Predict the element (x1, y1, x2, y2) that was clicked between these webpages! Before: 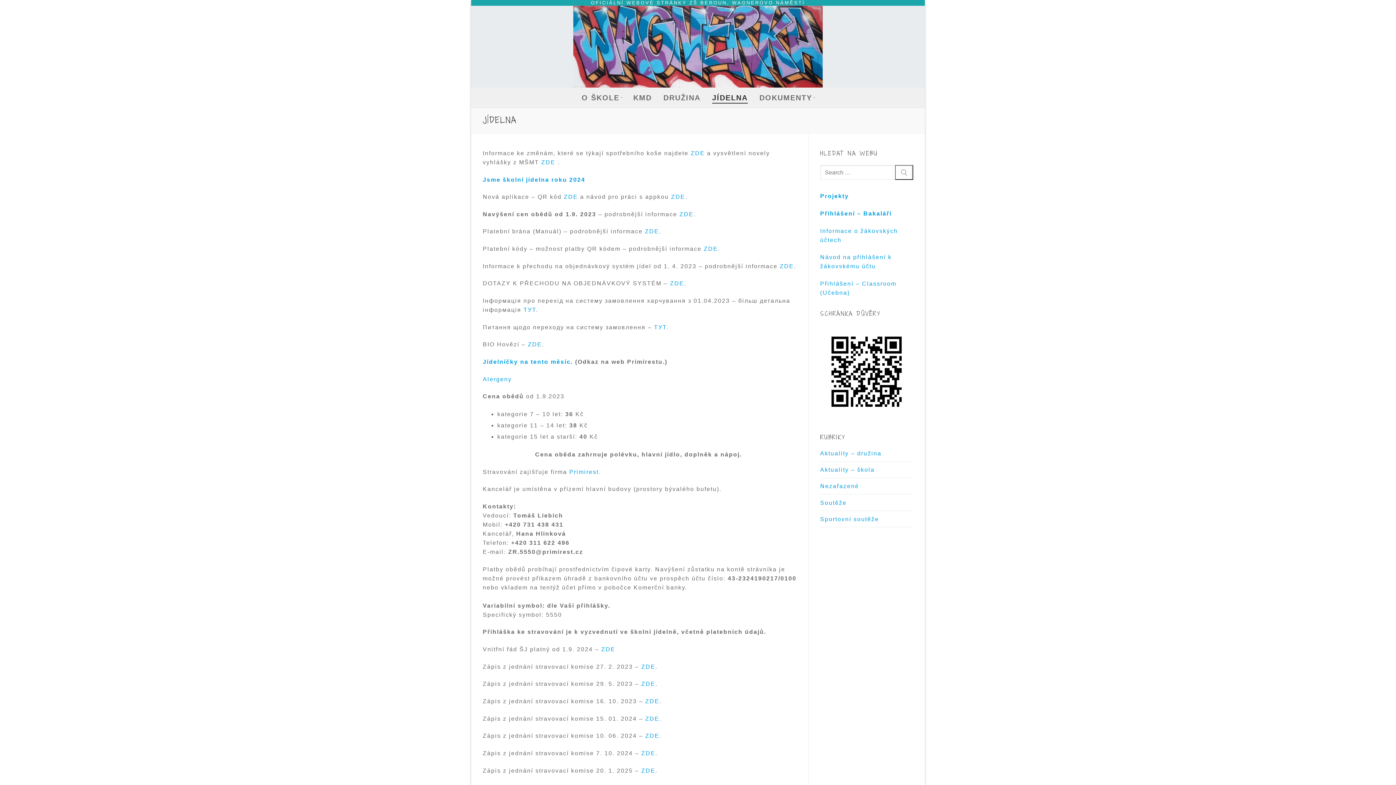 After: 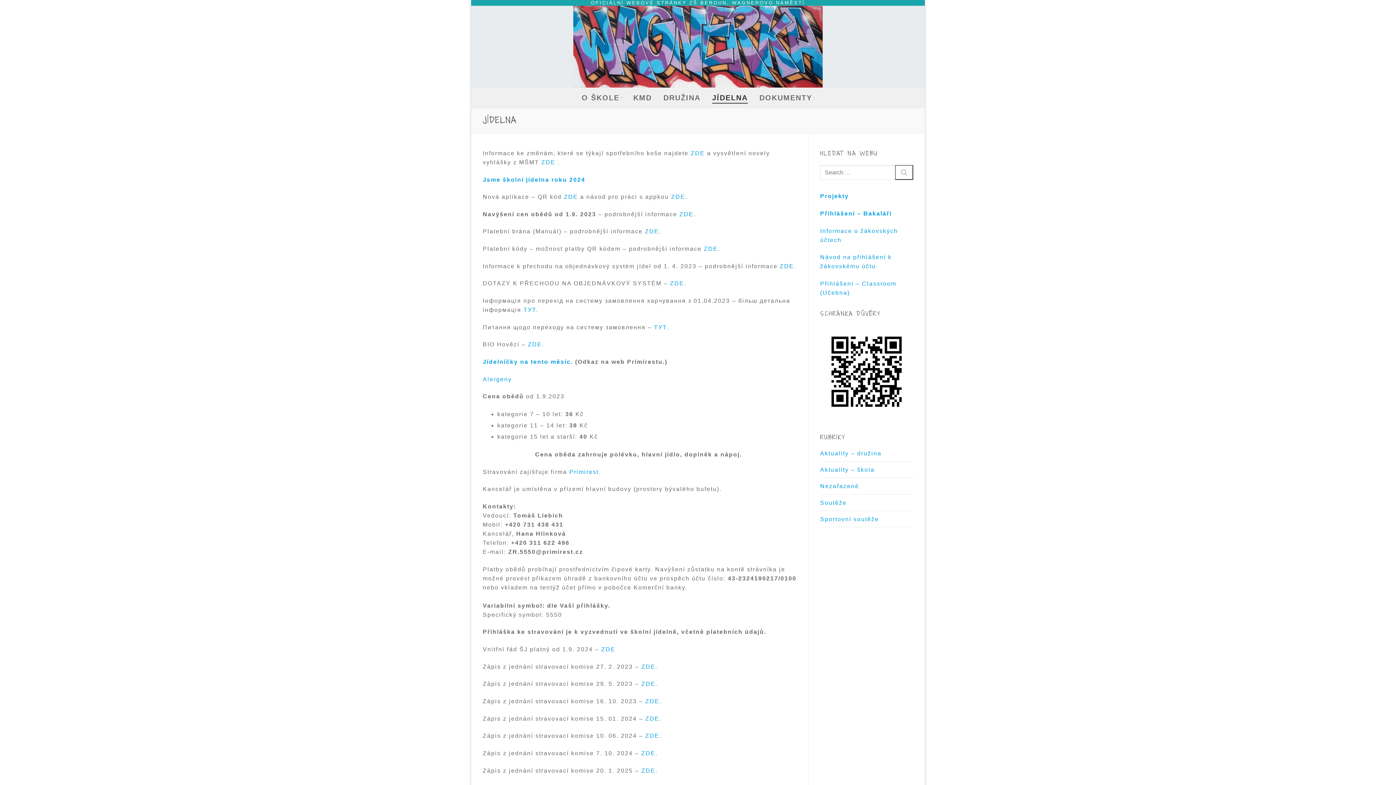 Action: bbox: (707, 89, 752, 105) label: JÍDELNA